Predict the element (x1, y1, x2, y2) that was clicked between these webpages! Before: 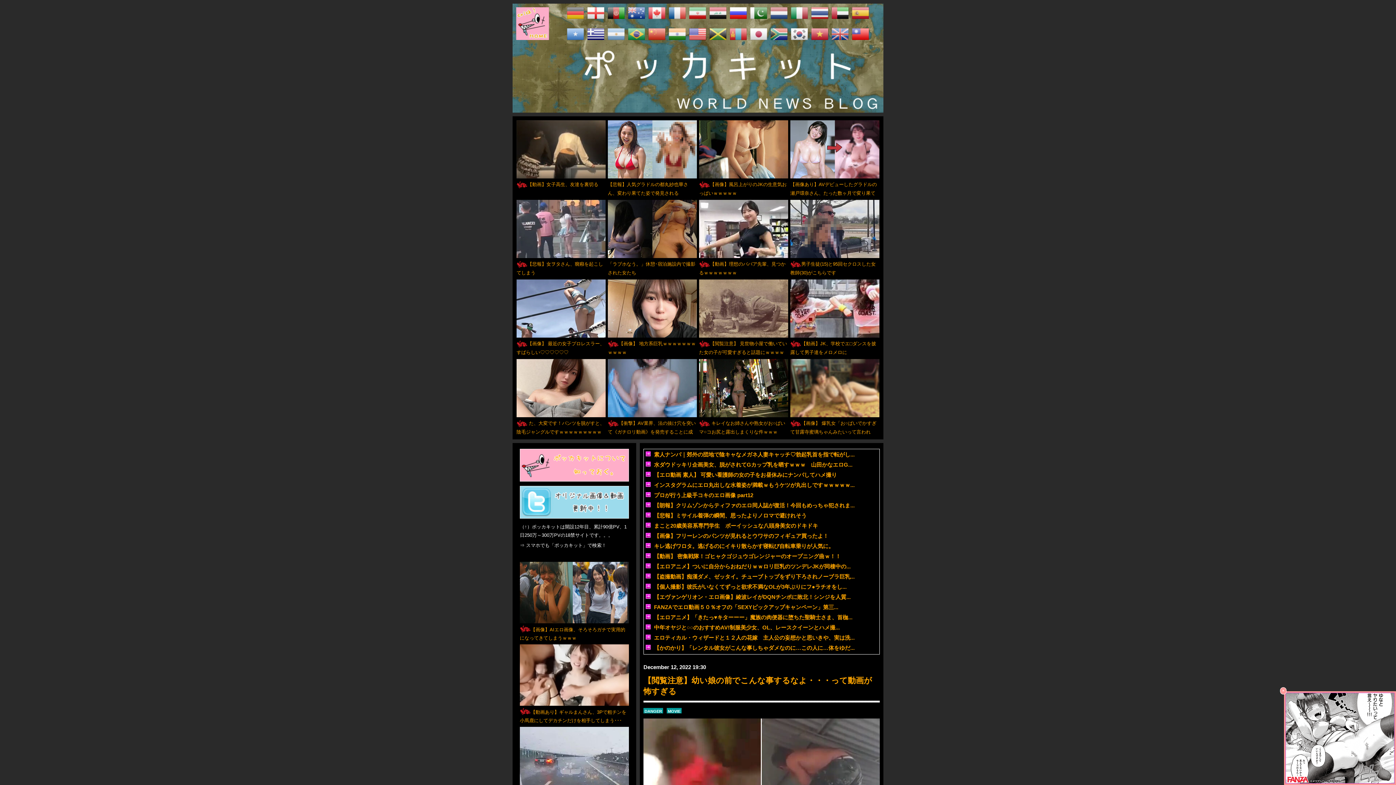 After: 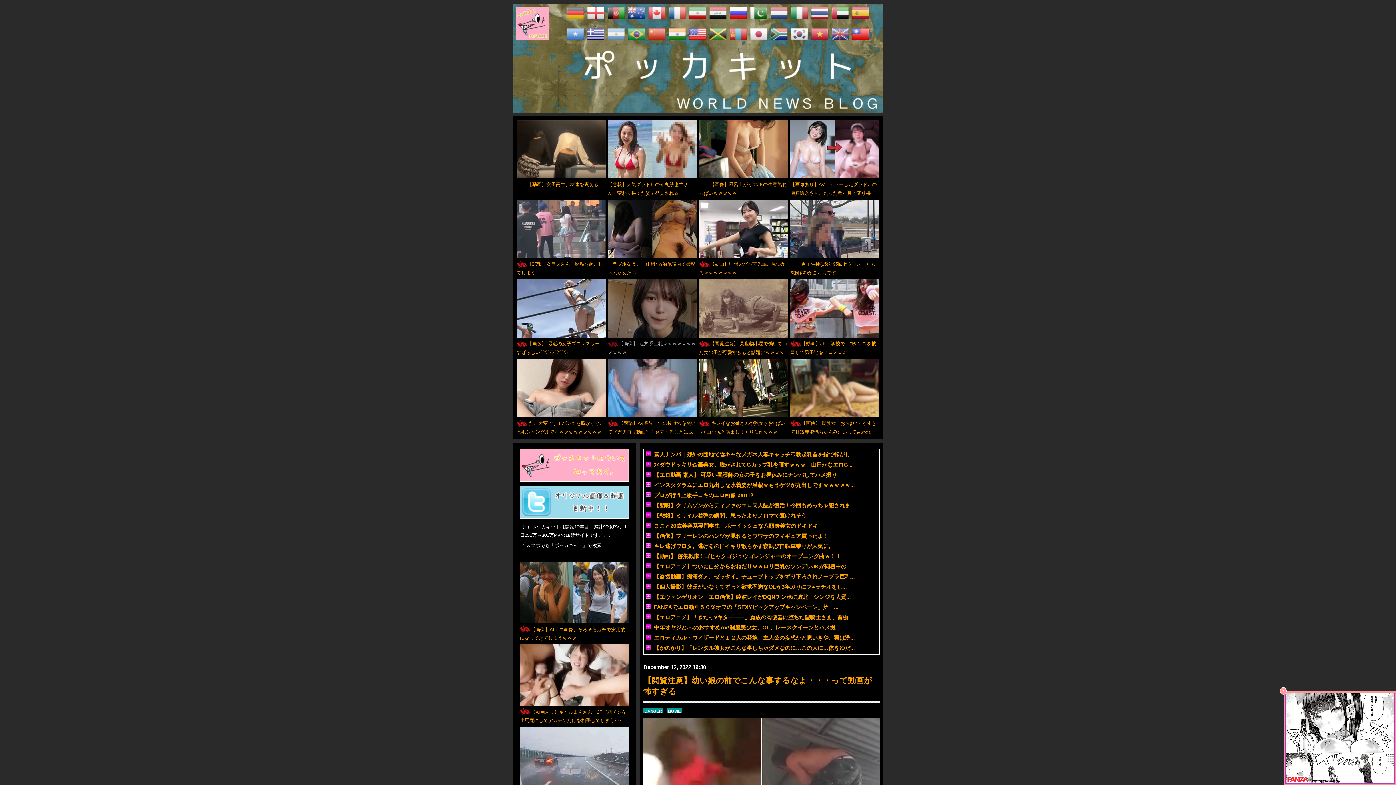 Action: bbox: (608, 281, 697, 355) label: 
【画像】 地方系巨乳ｗｗｗｗｗｗｗｗｗｗｗ